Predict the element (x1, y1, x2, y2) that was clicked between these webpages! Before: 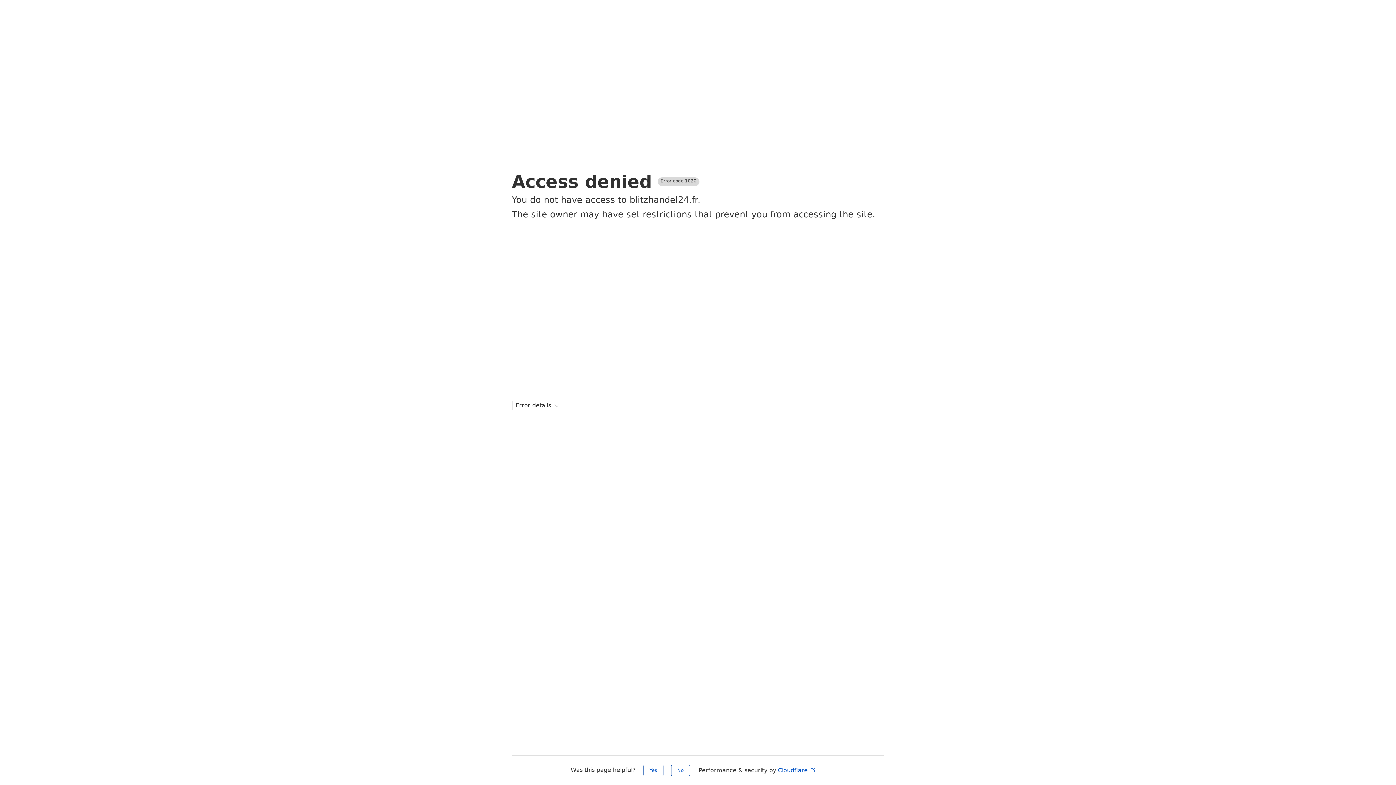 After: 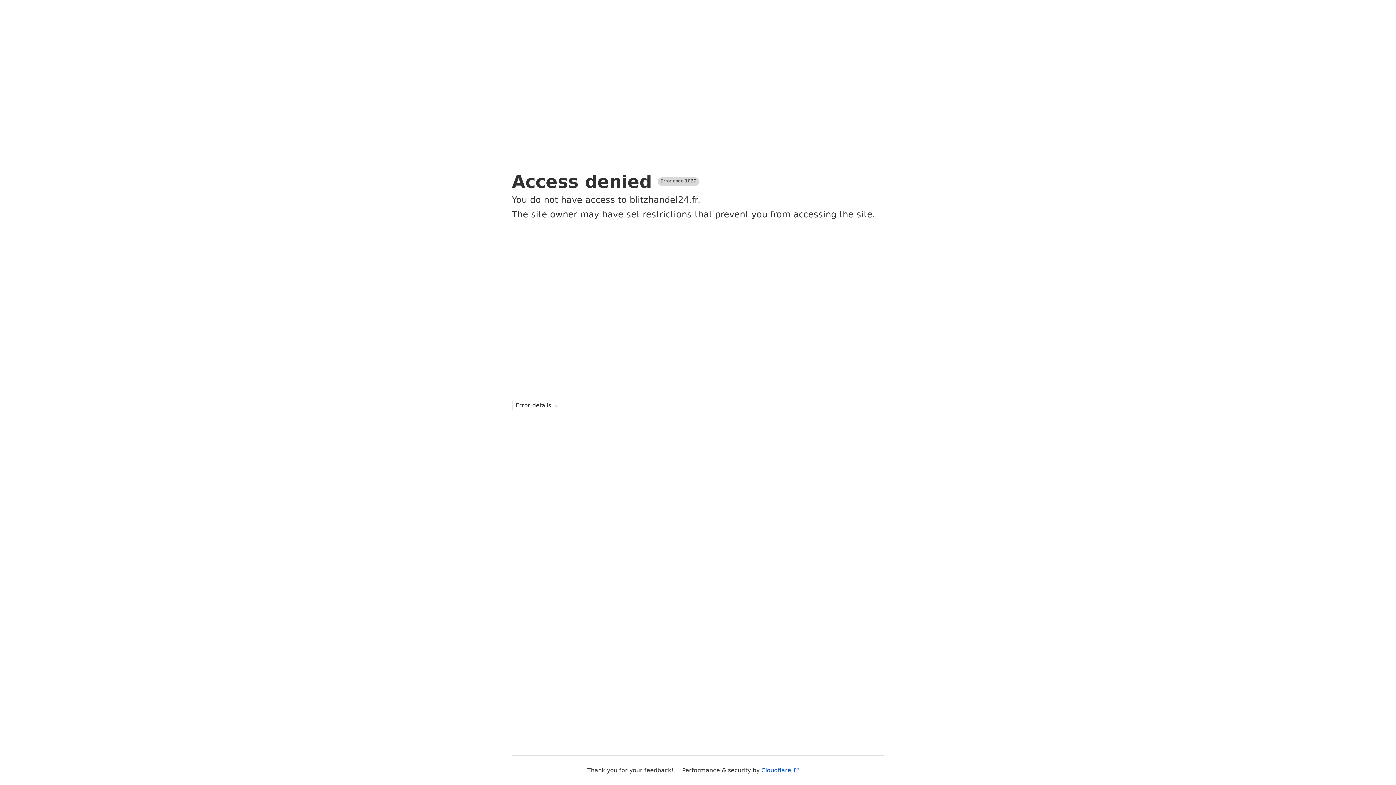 Action: bbox: (643, 765, 663, 776) label: Yes